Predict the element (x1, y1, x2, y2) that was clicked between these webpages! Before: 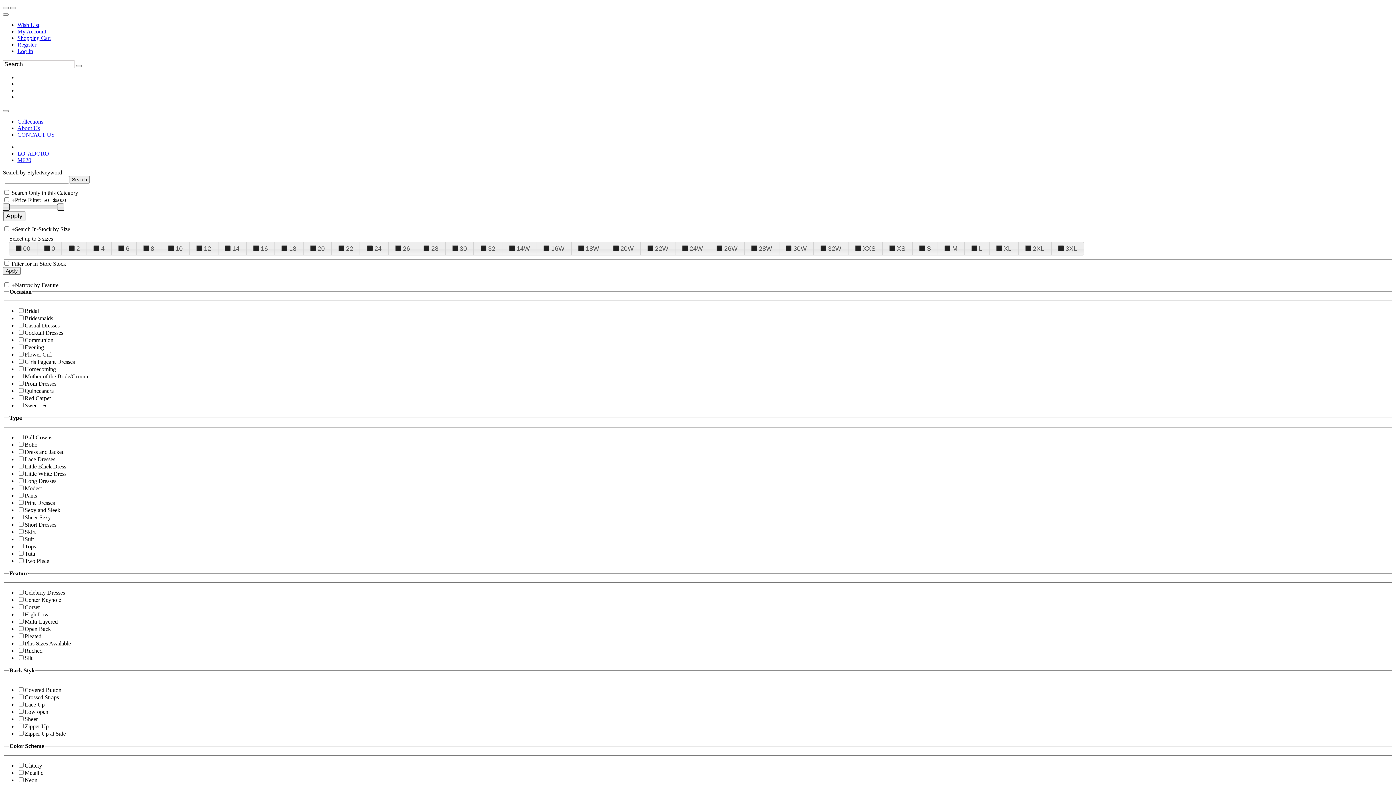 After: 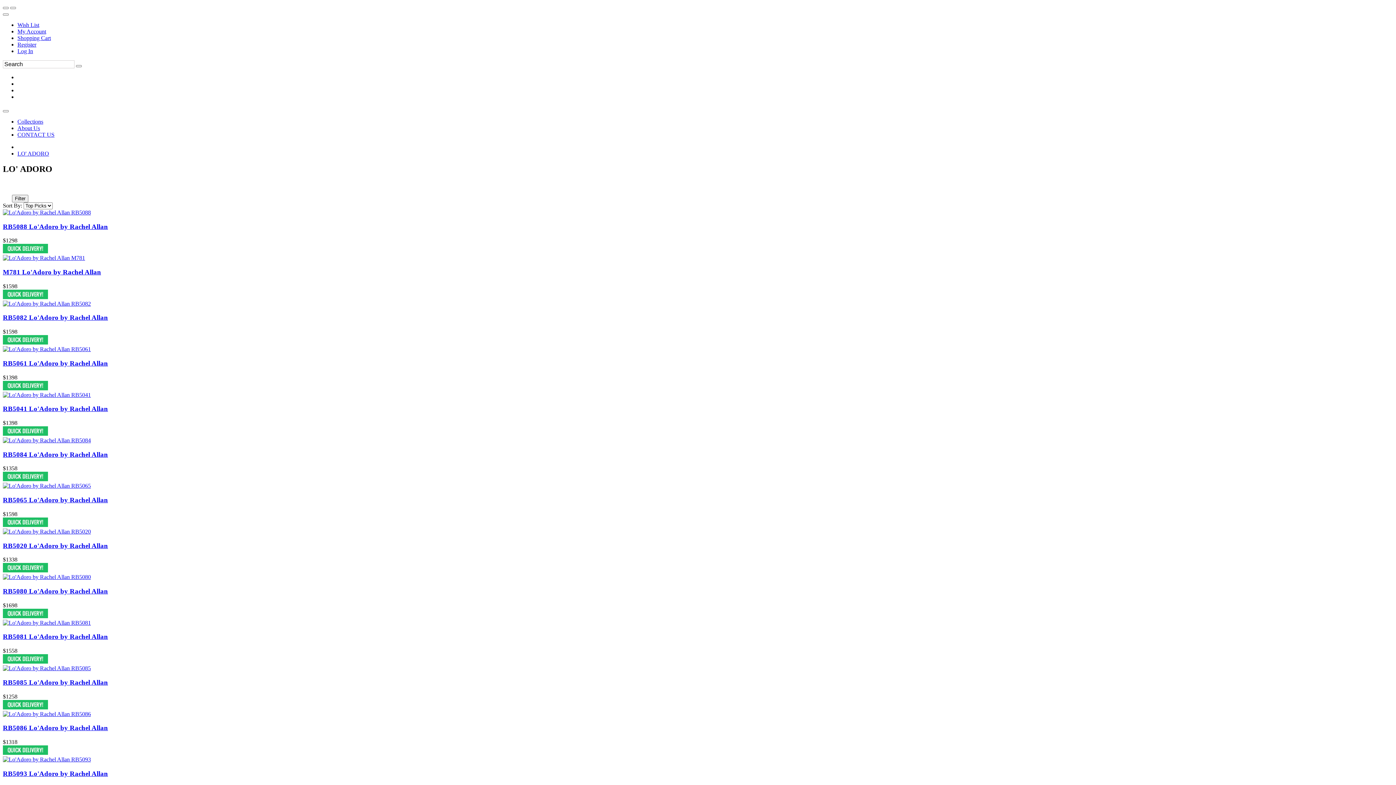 Action: bbox: (17, 150, 49, 156) label: LO' ADORO